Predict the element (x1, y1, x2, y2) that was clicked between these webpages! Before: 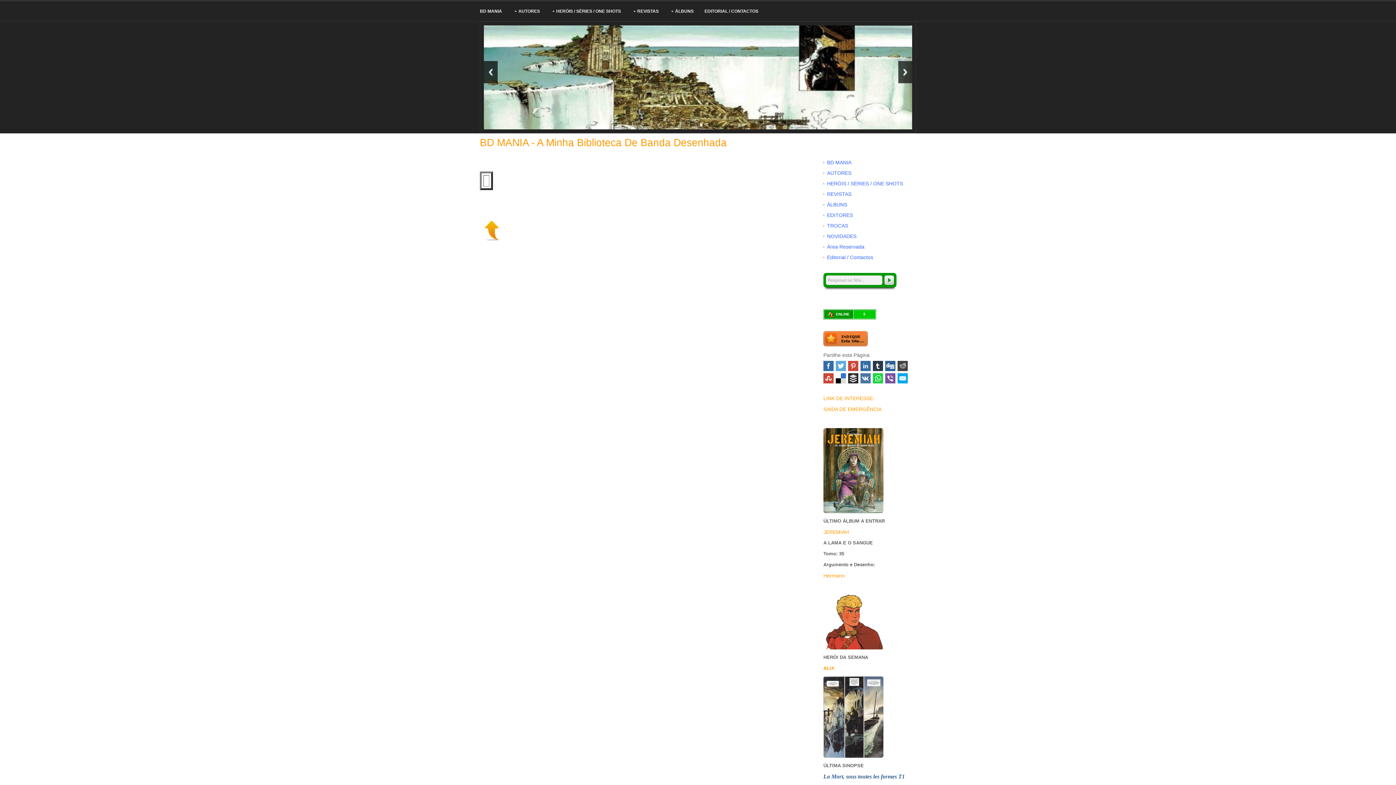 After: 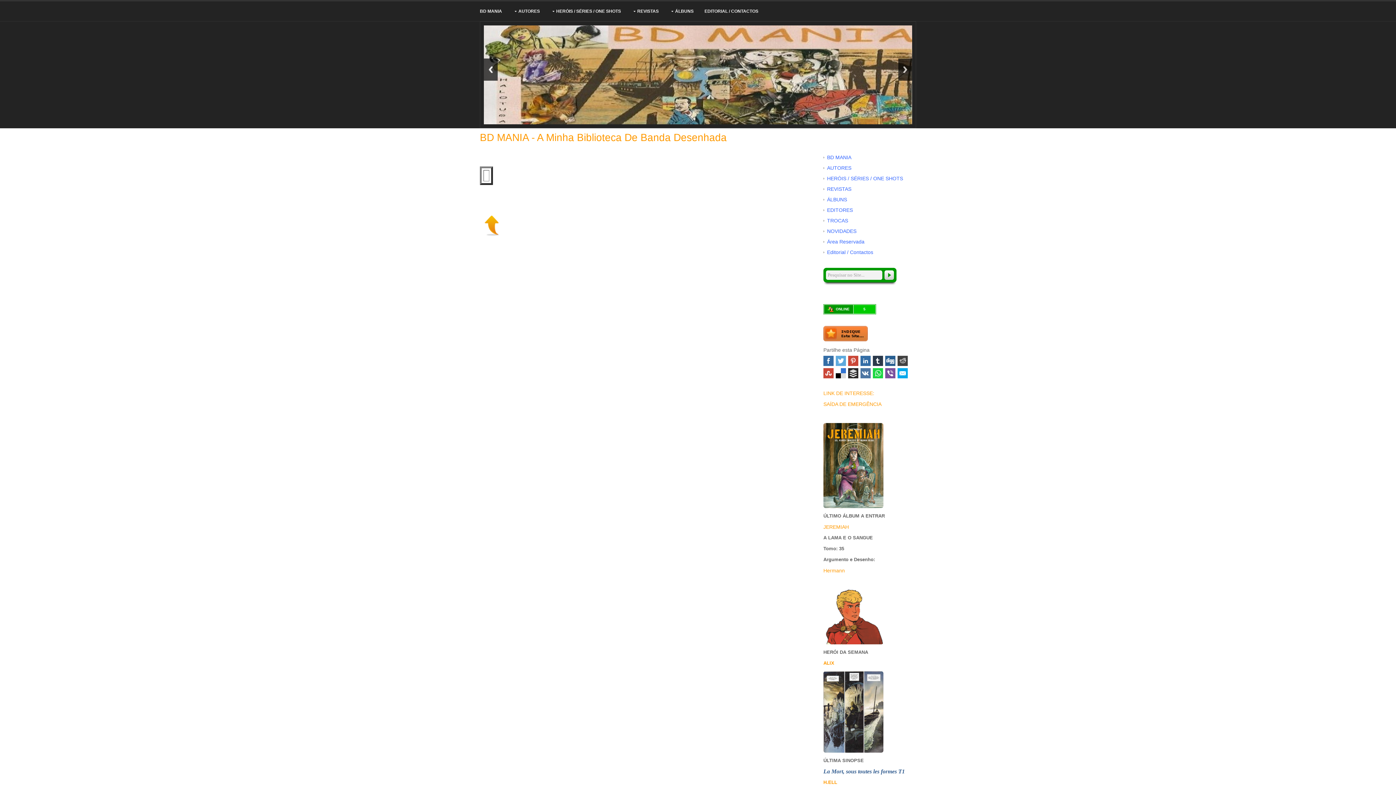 Action: bbox: (823, 355, 833, 366) label: Facebook